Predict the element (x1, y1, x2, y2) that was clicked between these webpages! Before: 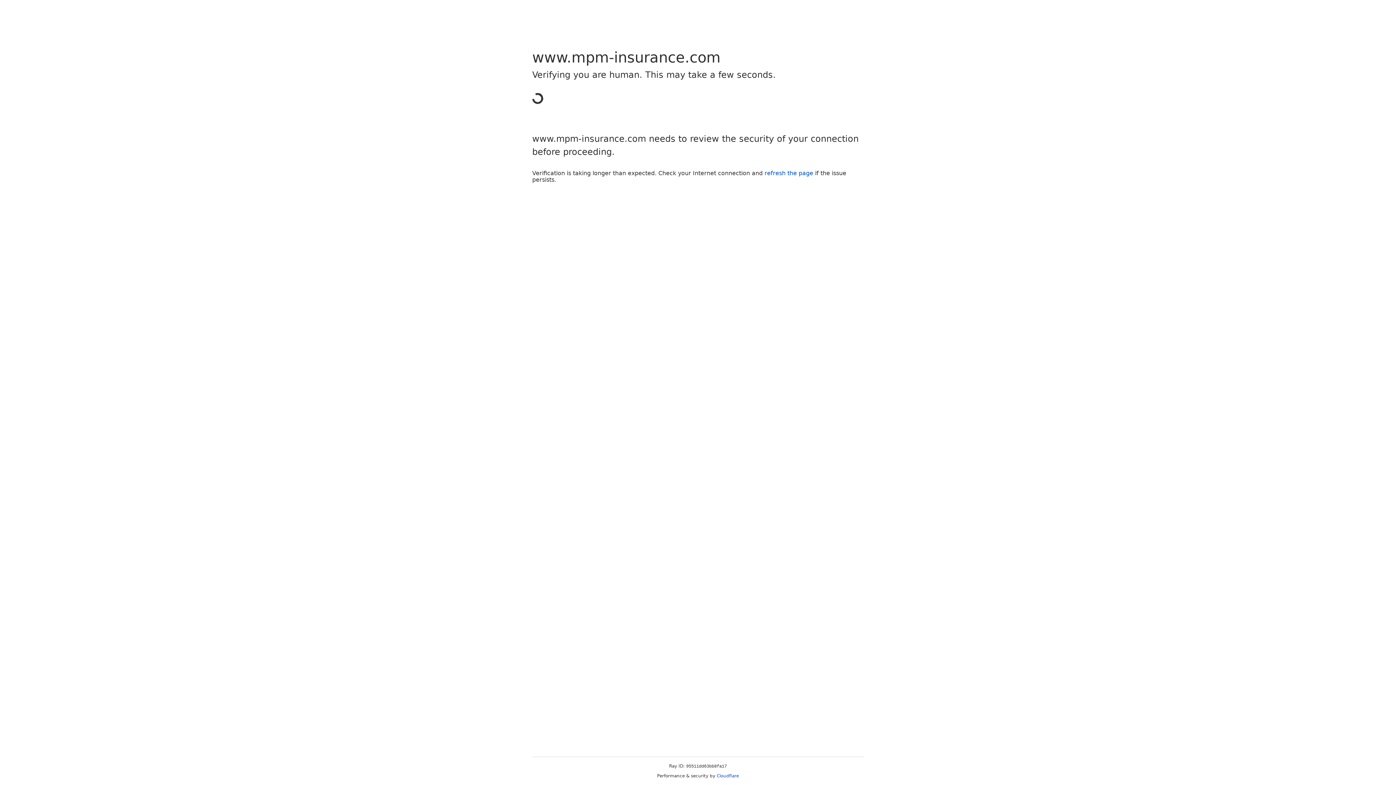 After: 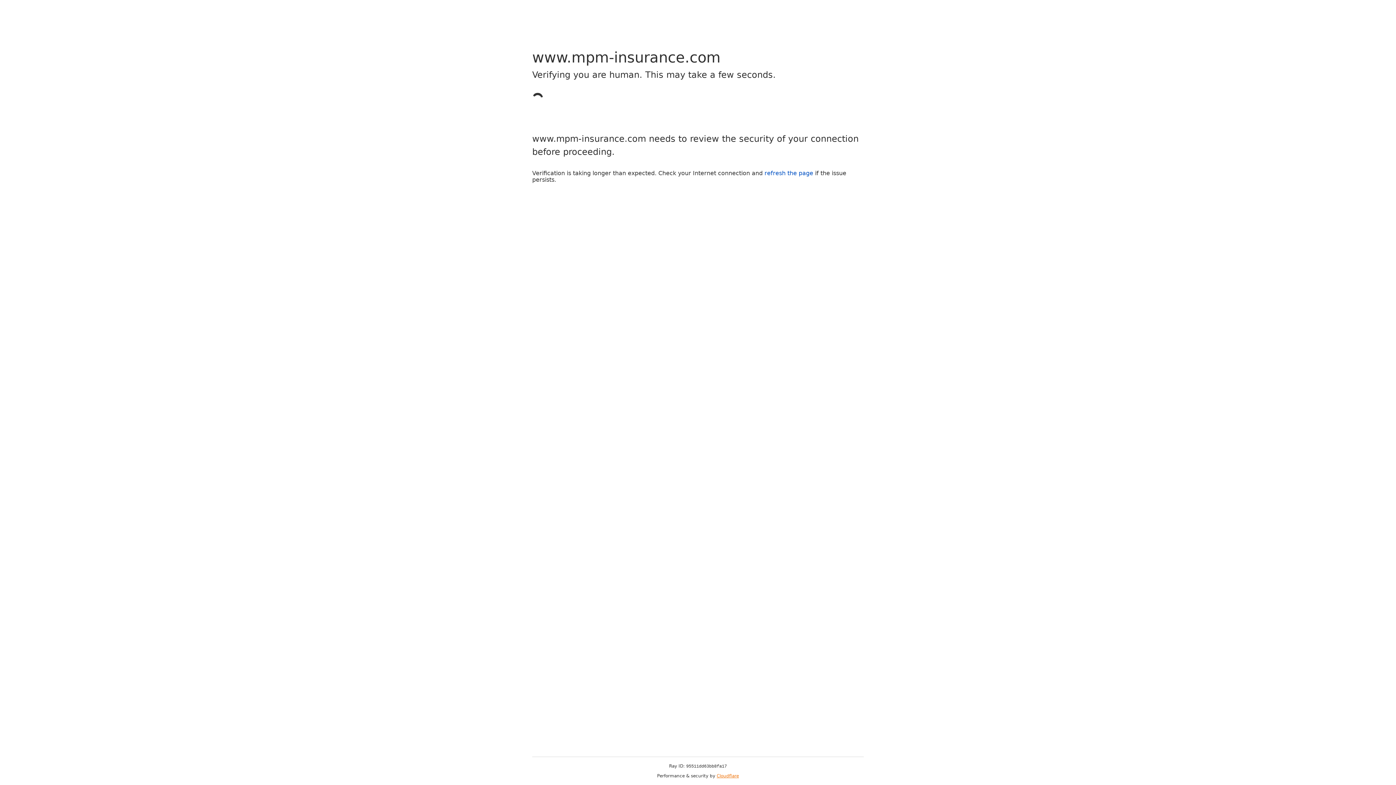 Action: label: Cloudflare bbox: (716, 773, 739, 778)